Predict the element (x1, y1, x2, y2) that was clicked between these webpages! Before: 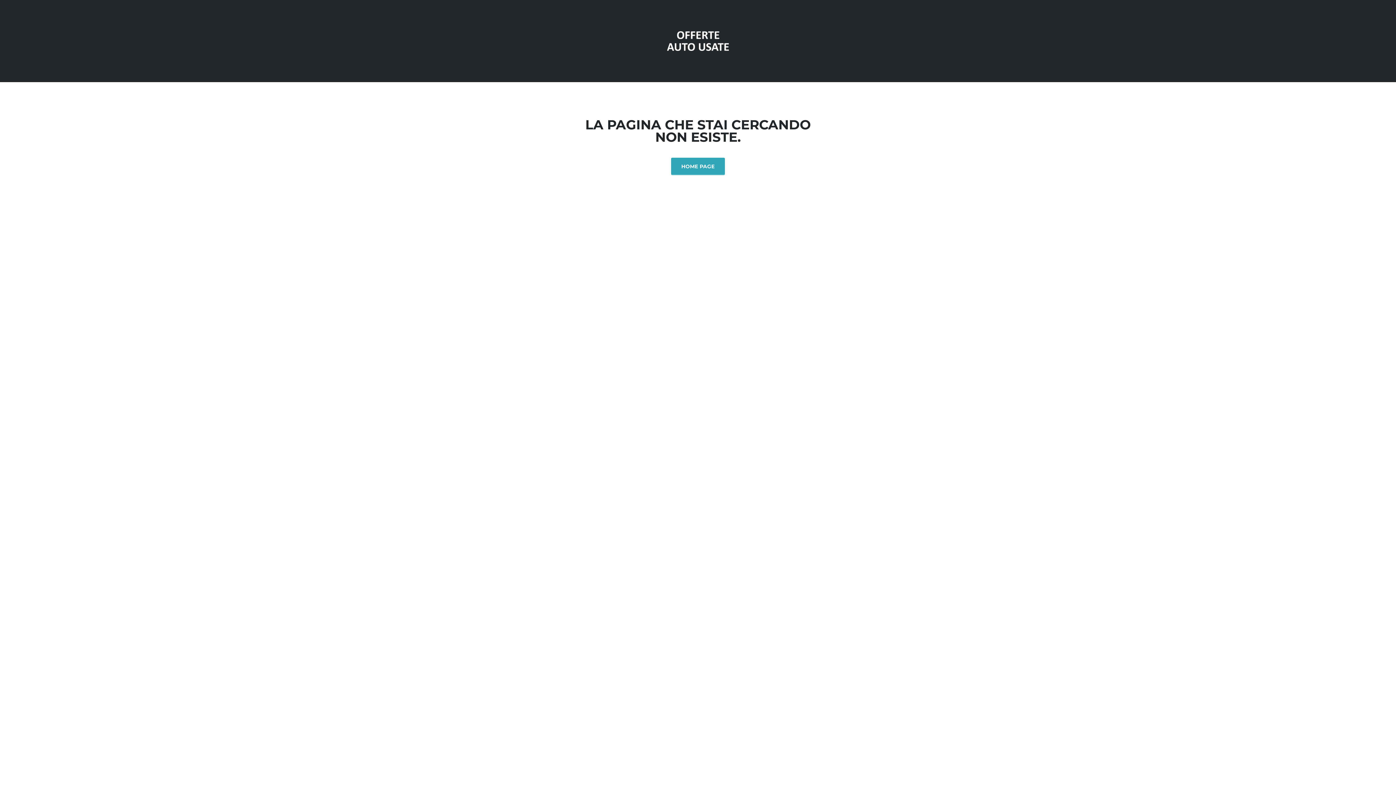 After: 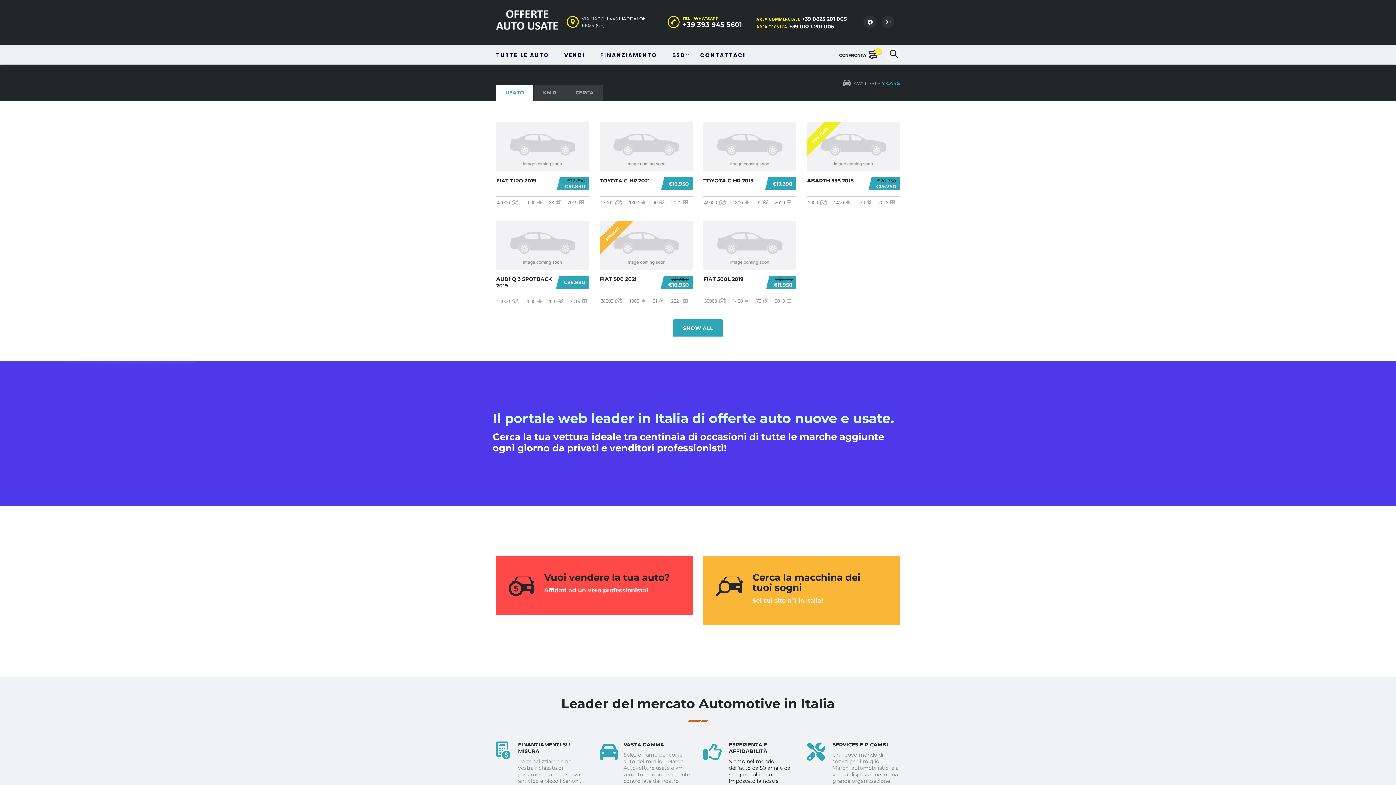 Action: bbox: (667, 37, 729, 43)